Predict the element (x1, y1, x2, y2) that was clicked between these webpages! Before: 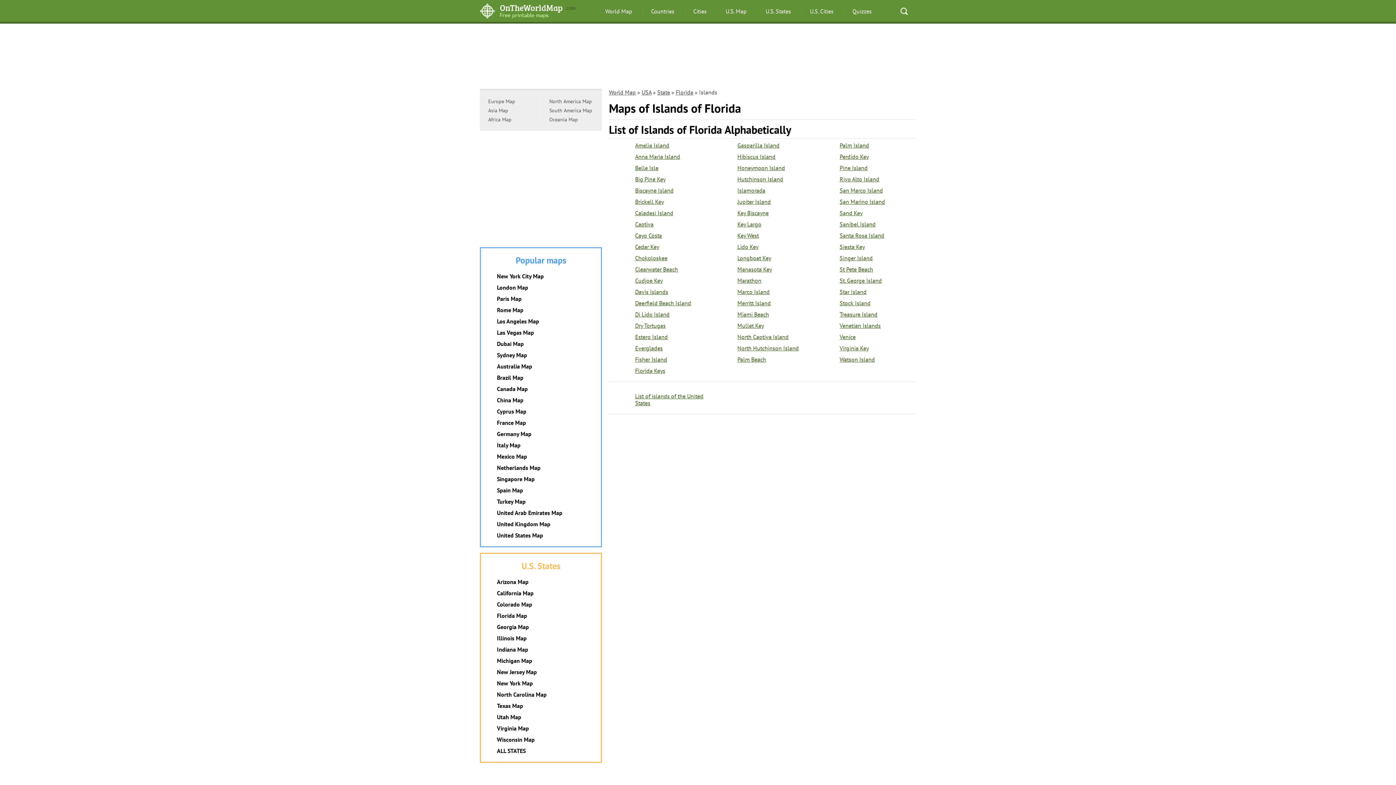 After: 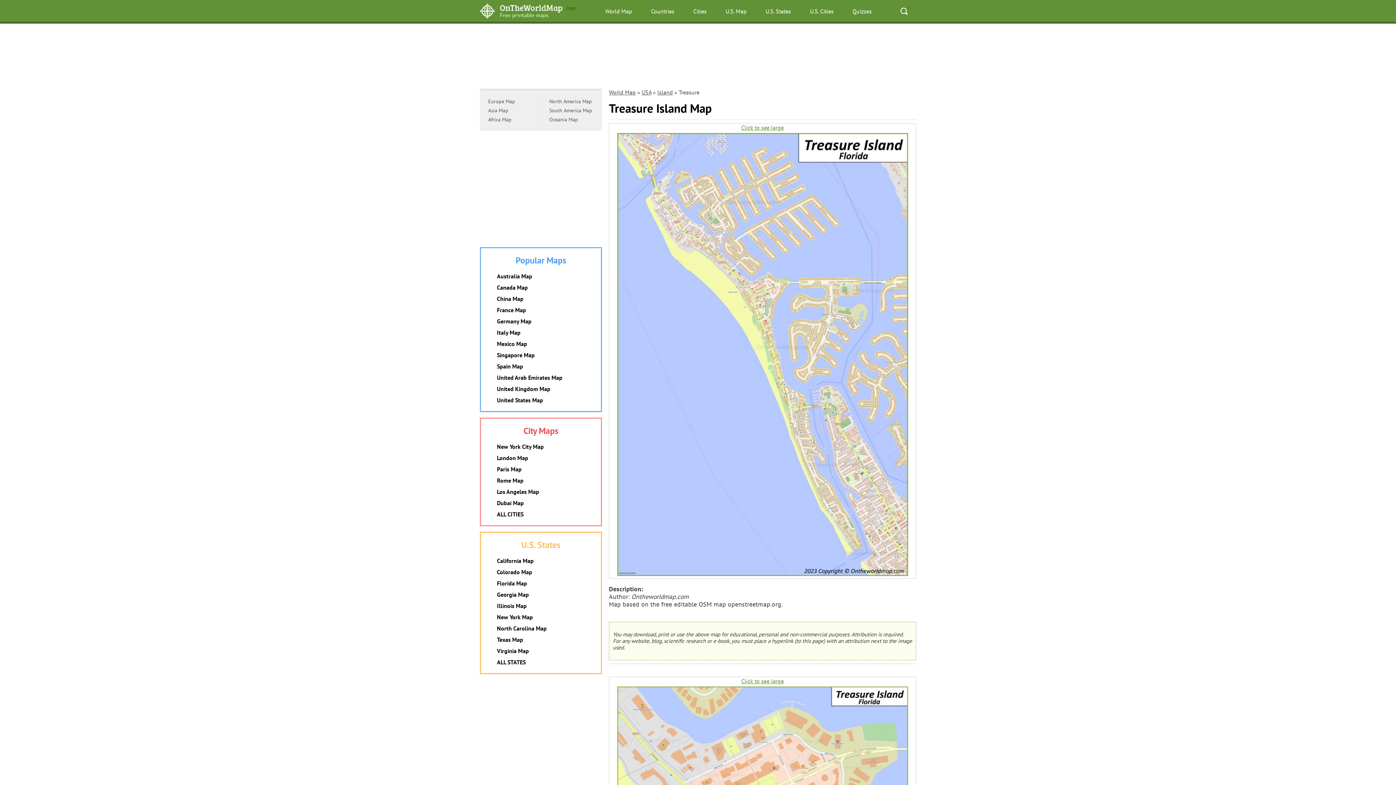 Action: label: Treasure Island bbox: (839, 310, 877, 318)